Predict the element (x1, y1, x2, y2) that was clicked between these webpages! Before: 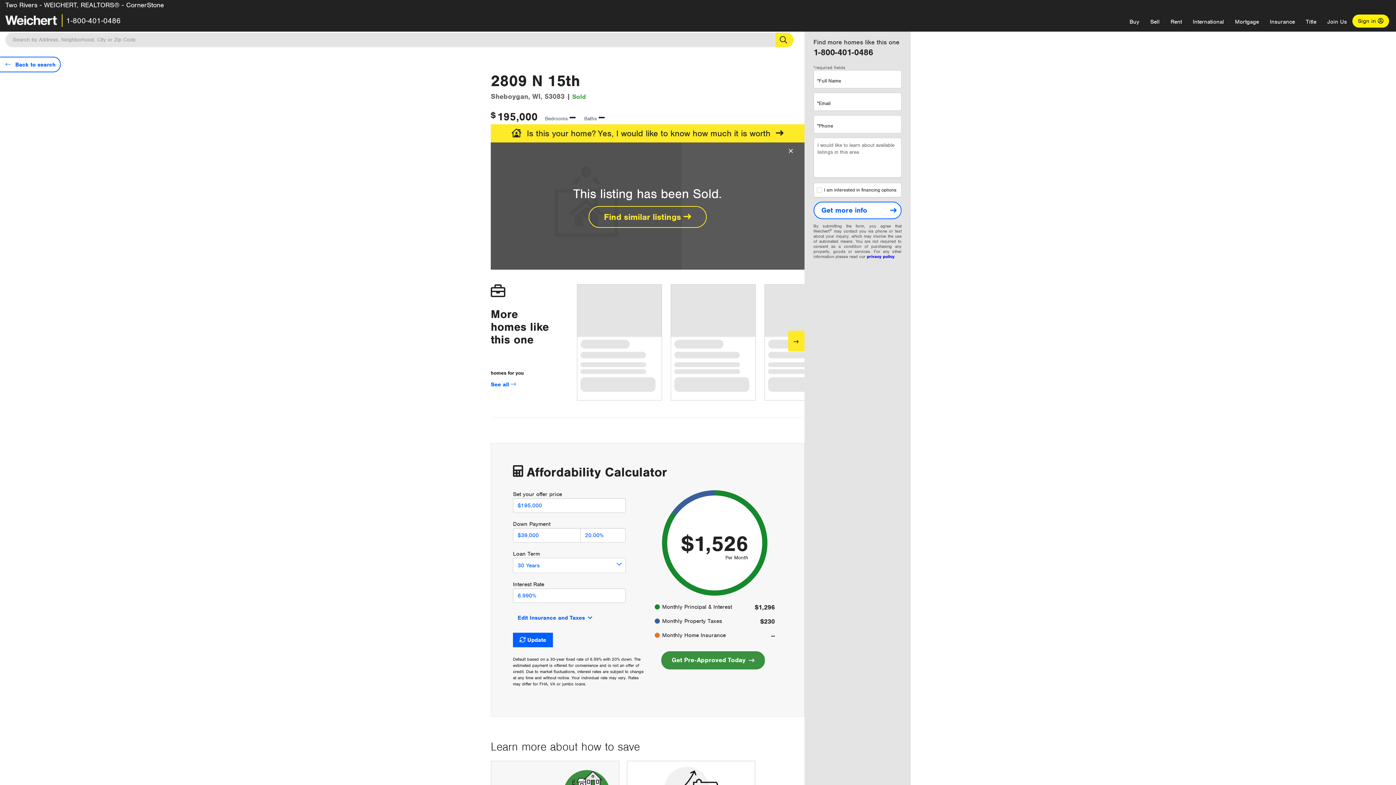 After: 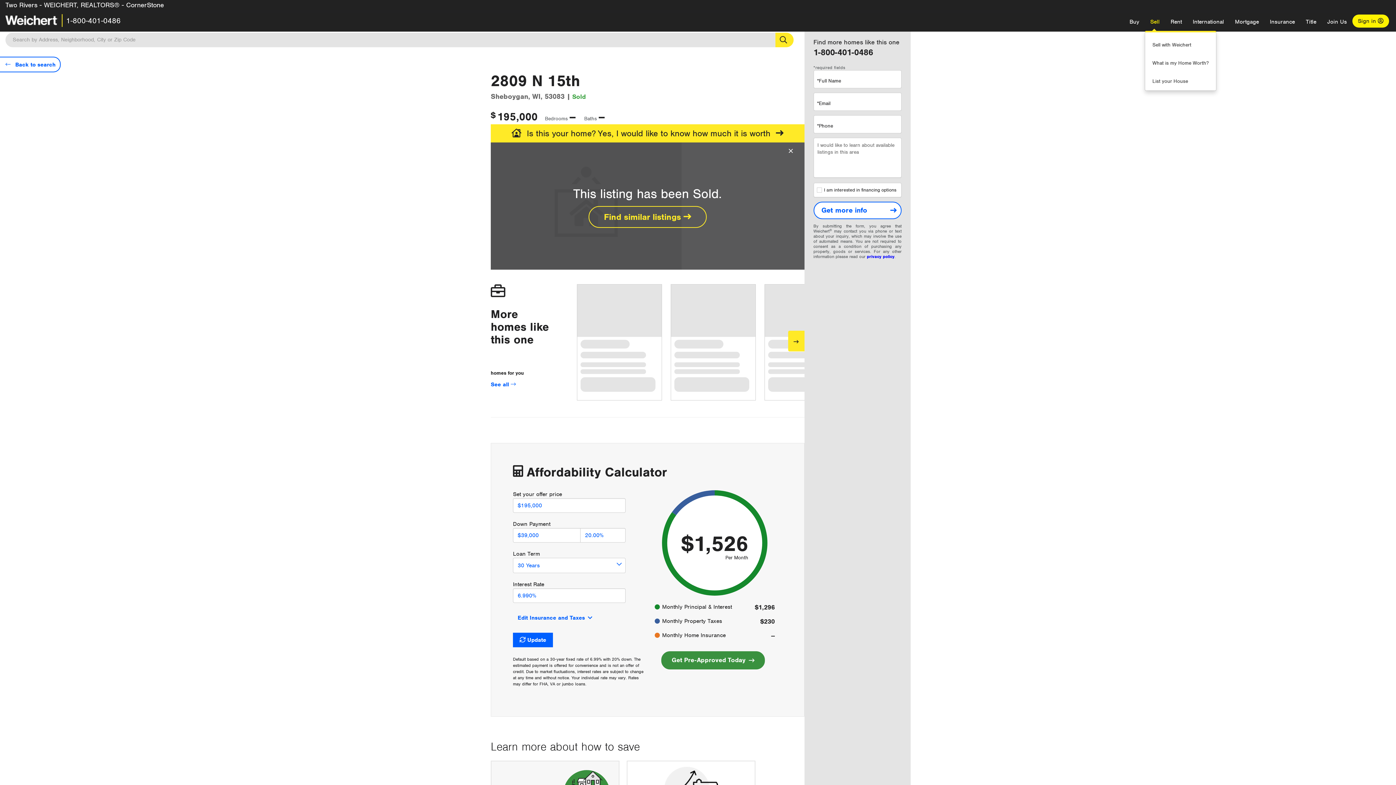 Action: bbox: (1145, 12, 1165, 30) label: Sell